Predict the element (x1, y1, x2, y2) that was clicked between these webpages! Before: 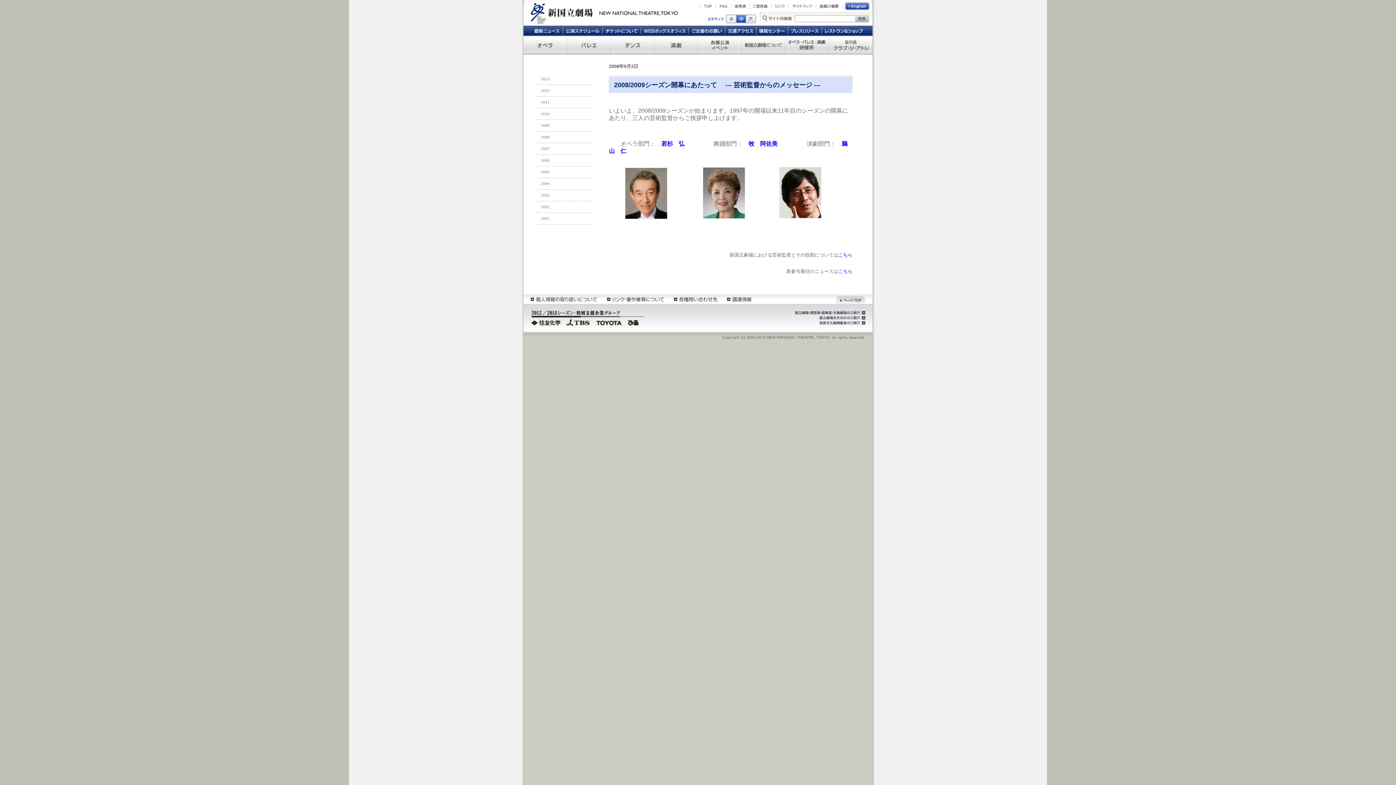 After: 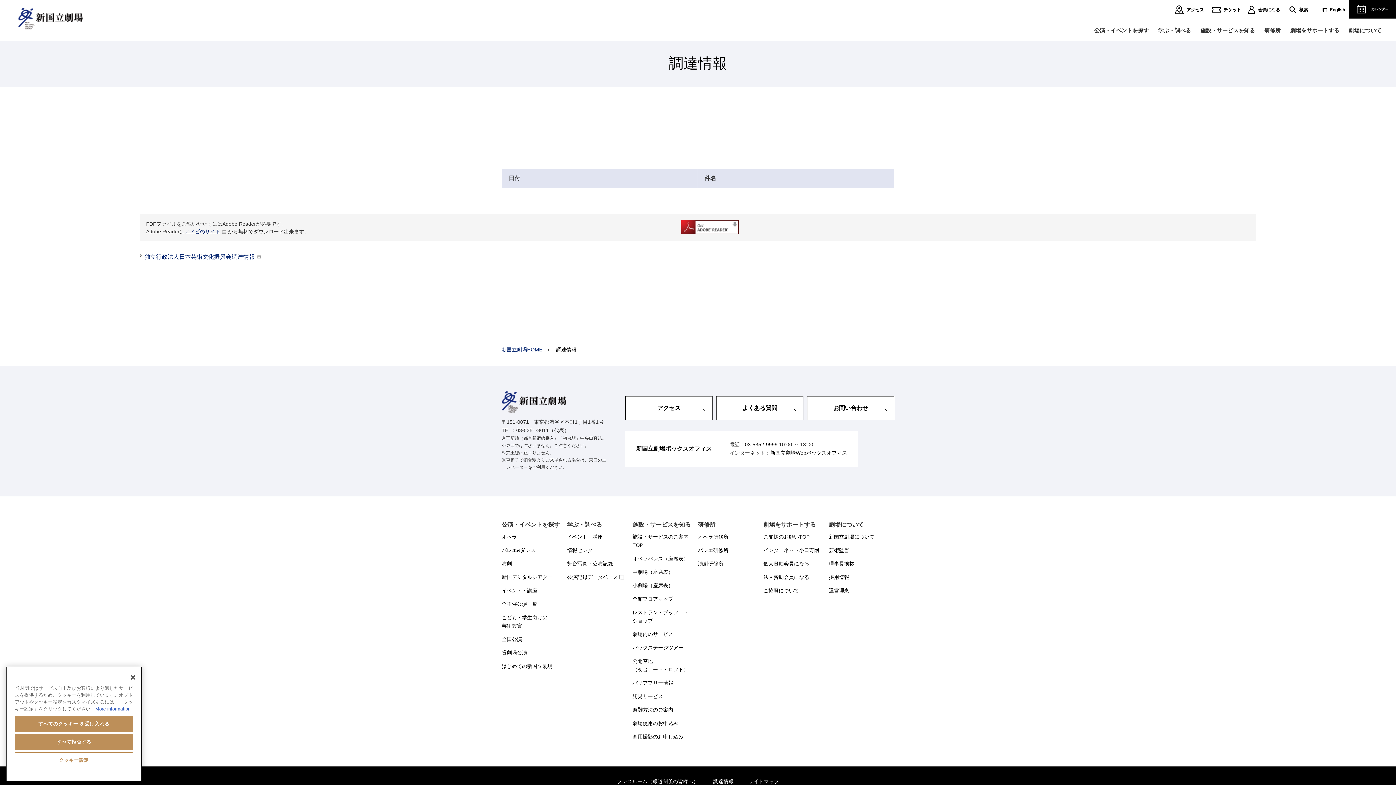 Action: label: 調達情報 bbox: (727, 294, 751, 304)